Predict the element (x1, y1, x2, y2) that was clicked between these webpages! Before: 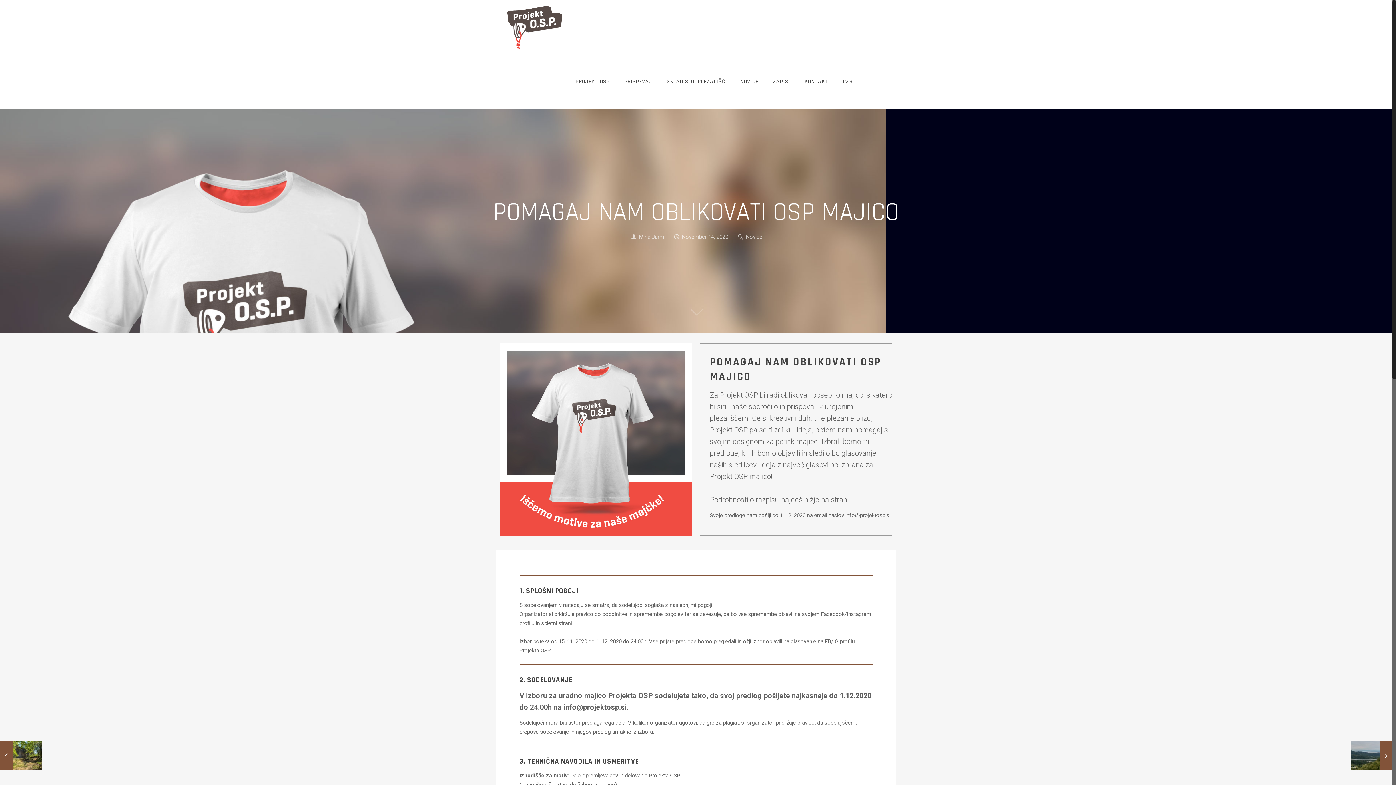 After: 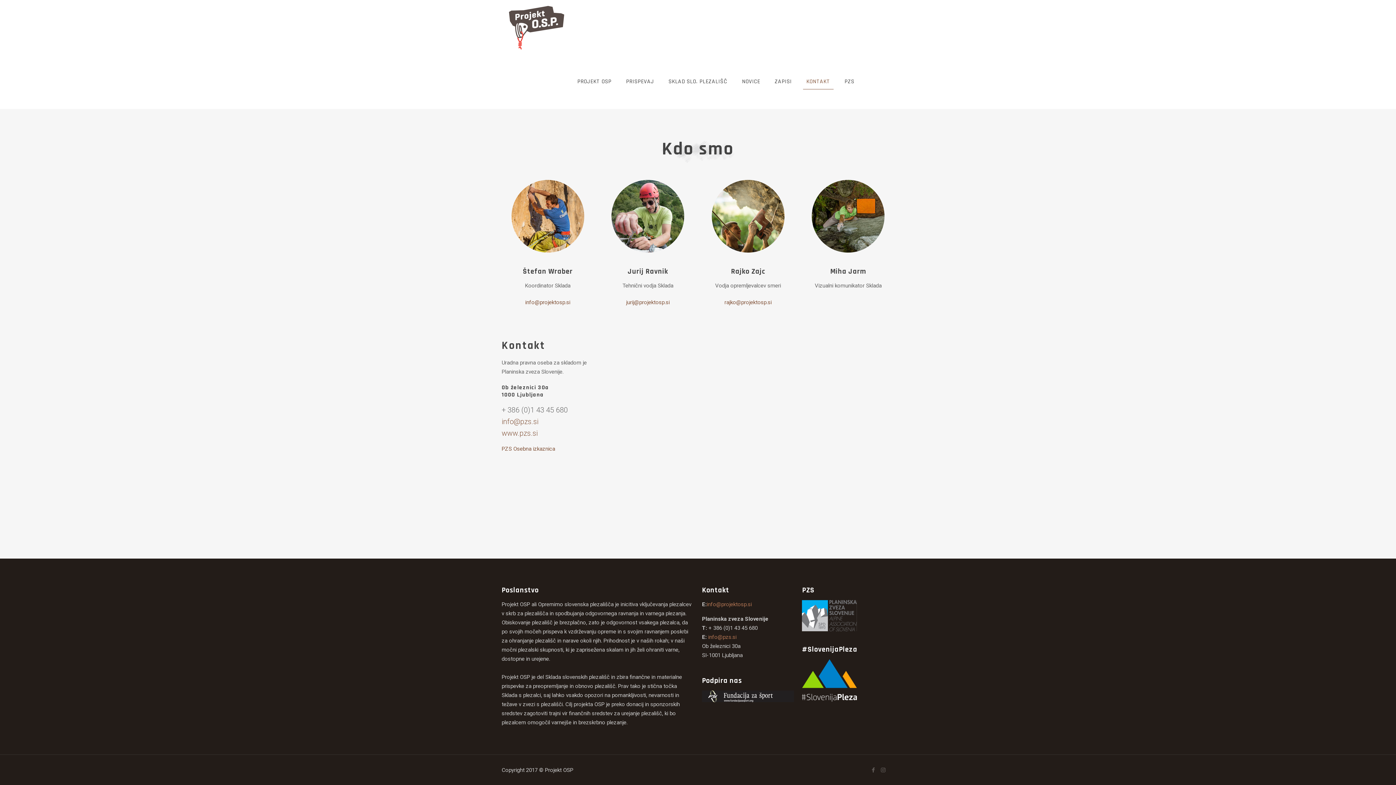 Action: bbox: (797, 54, 835, 109) label: KONTAKT